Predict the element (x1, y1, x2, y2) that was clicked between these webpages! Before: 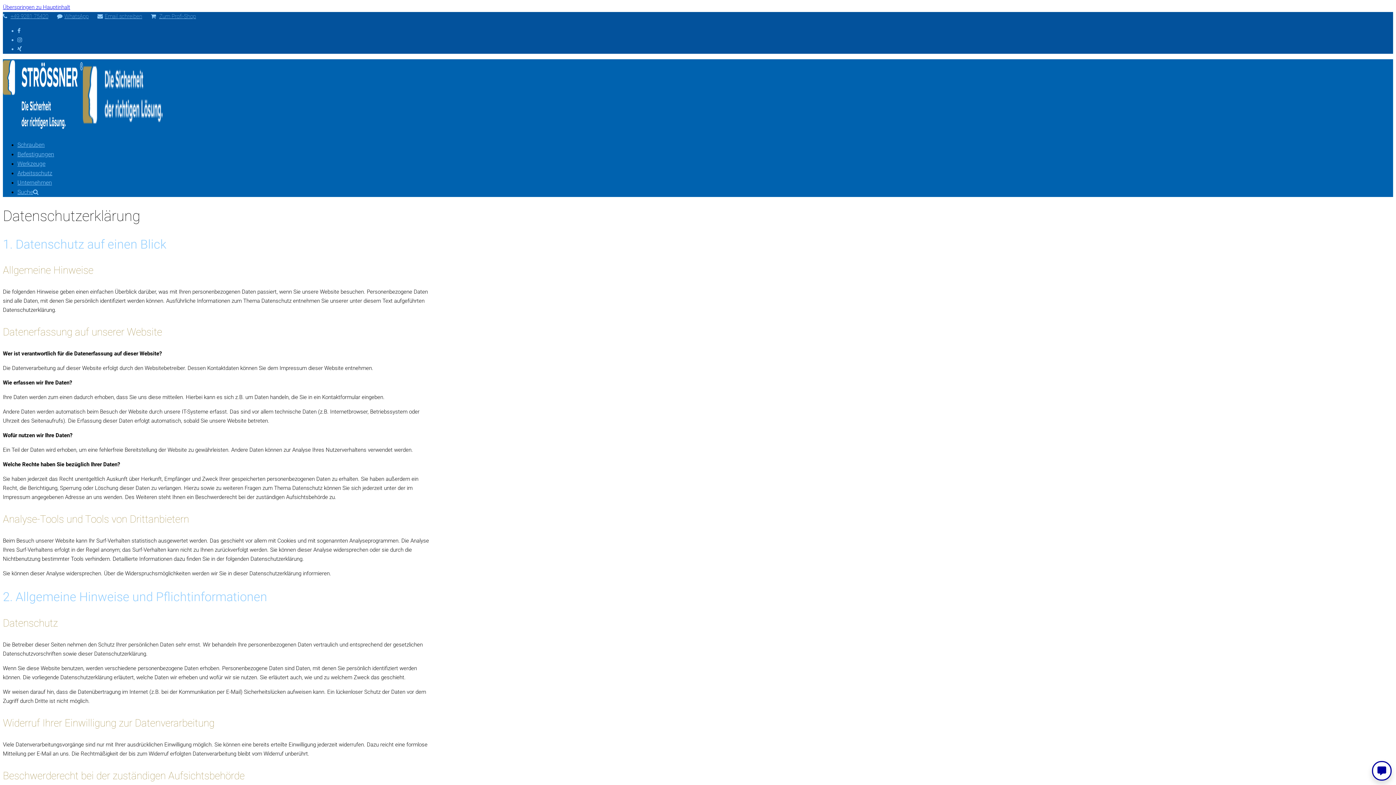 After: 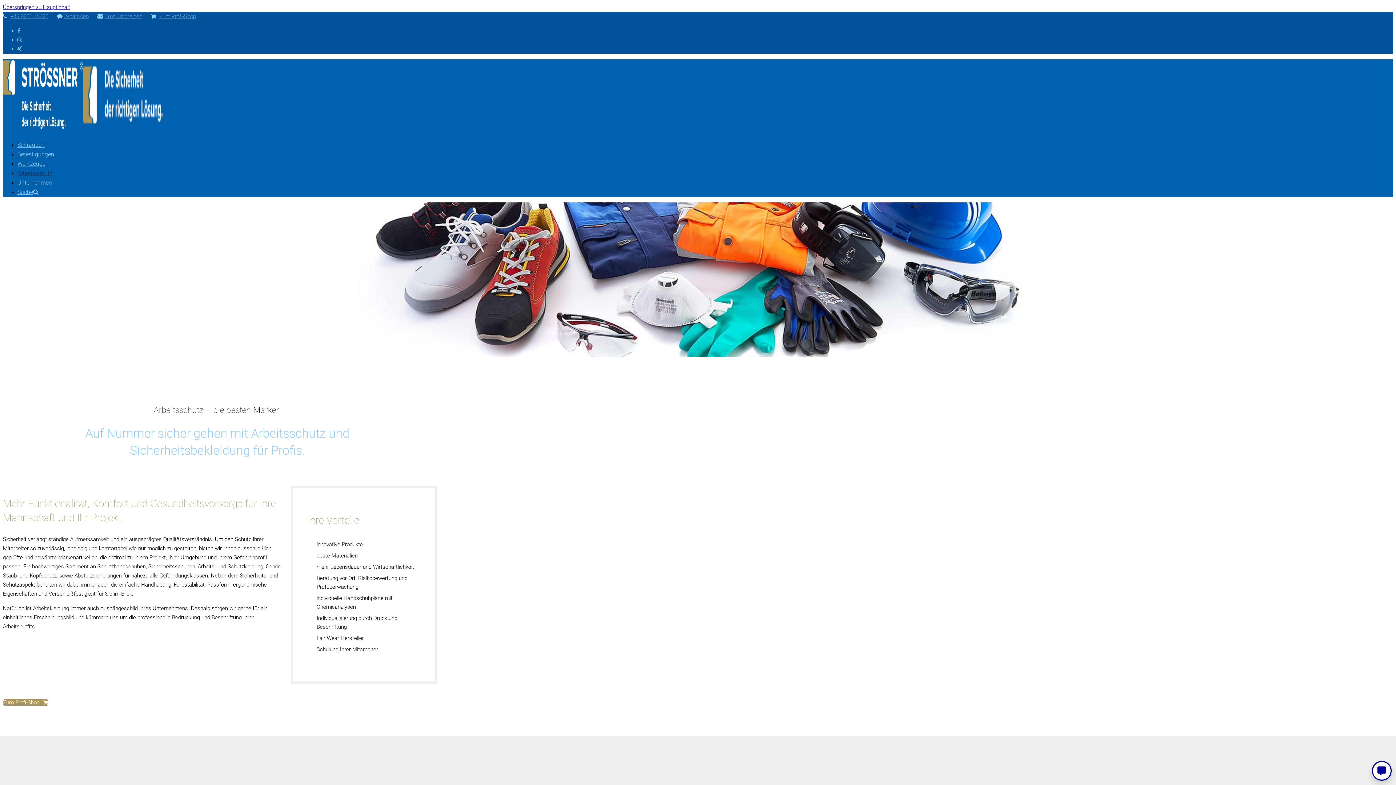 Action: label: Arbeitsschutz bbox: (17, 170, 52, 176)